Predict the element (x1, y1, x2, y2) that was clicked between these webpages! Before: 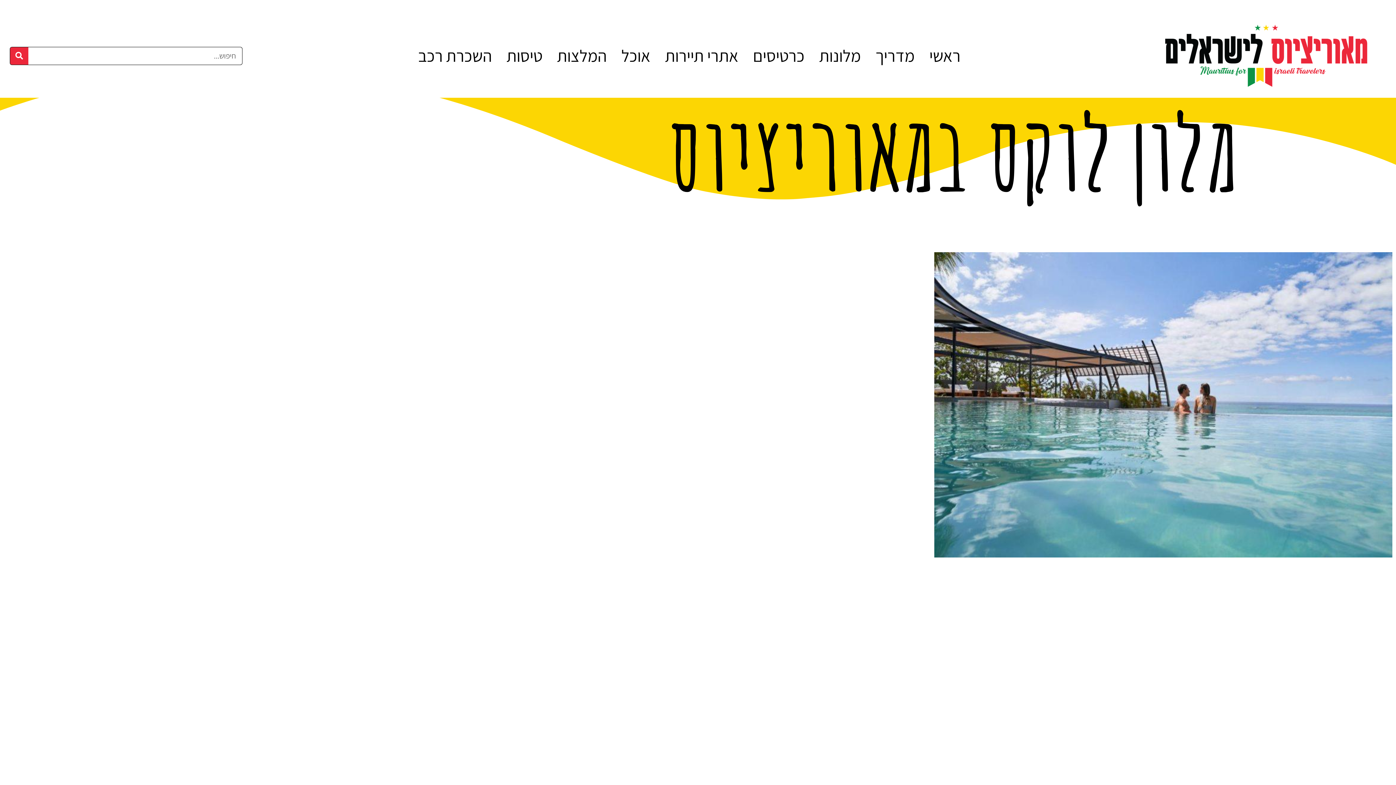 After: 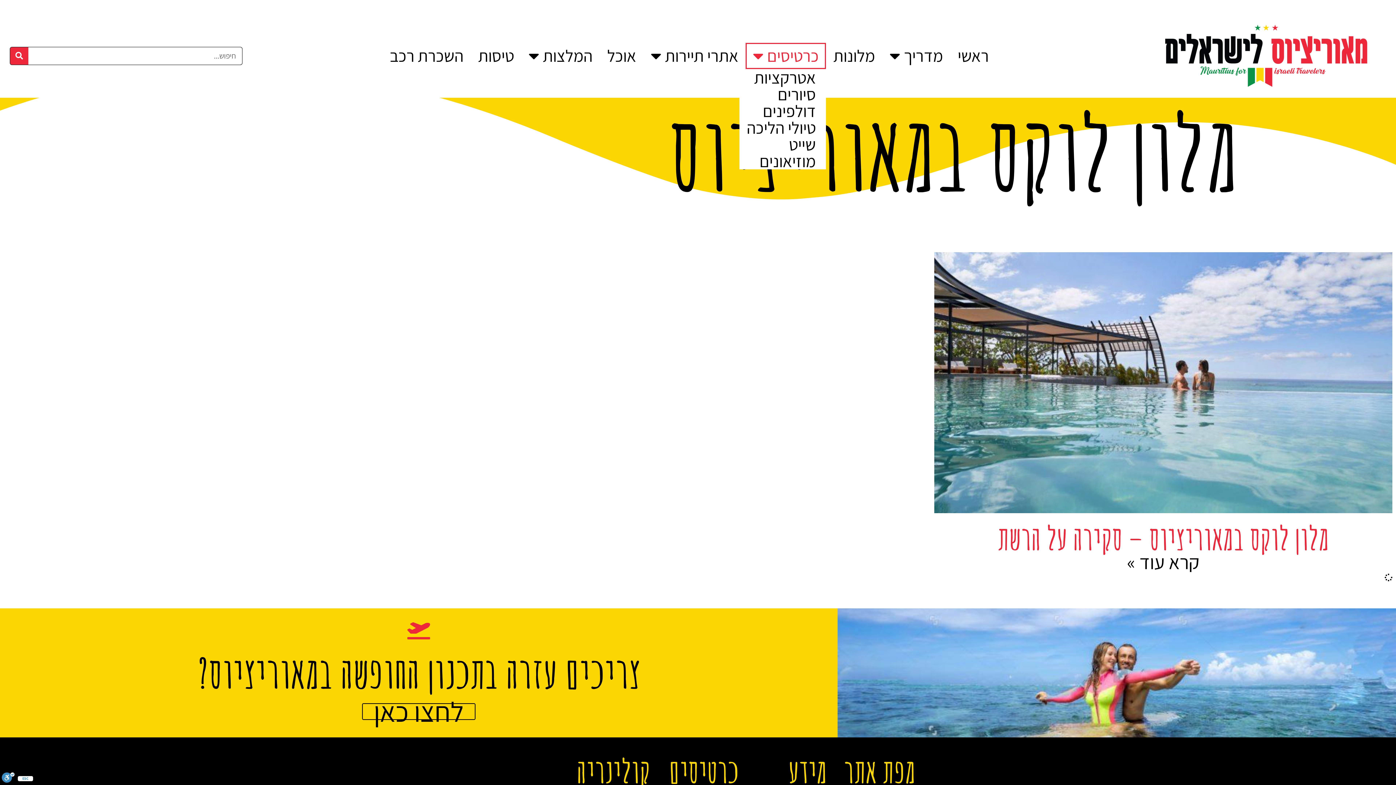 Action: bbox: (745, 46, 812, 65) label: כרטיסים